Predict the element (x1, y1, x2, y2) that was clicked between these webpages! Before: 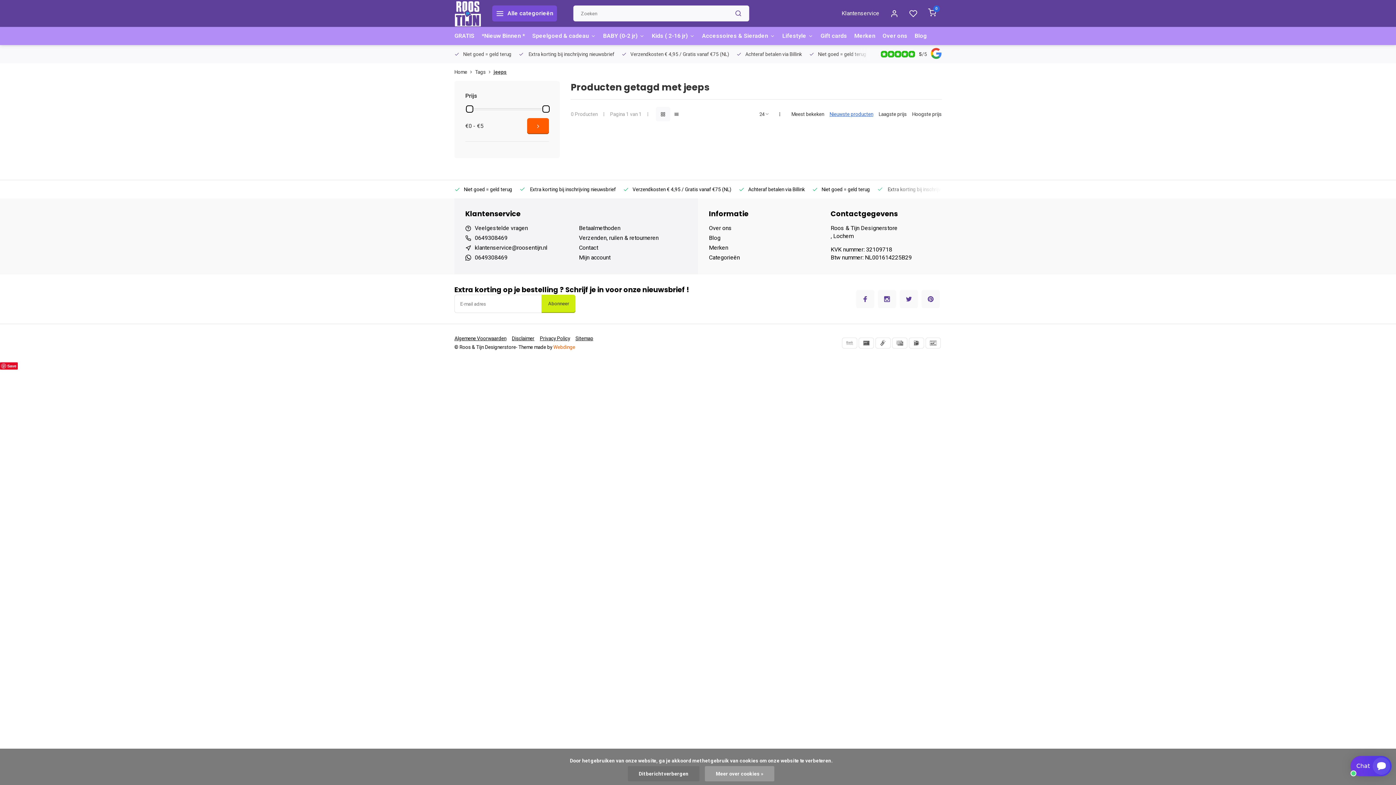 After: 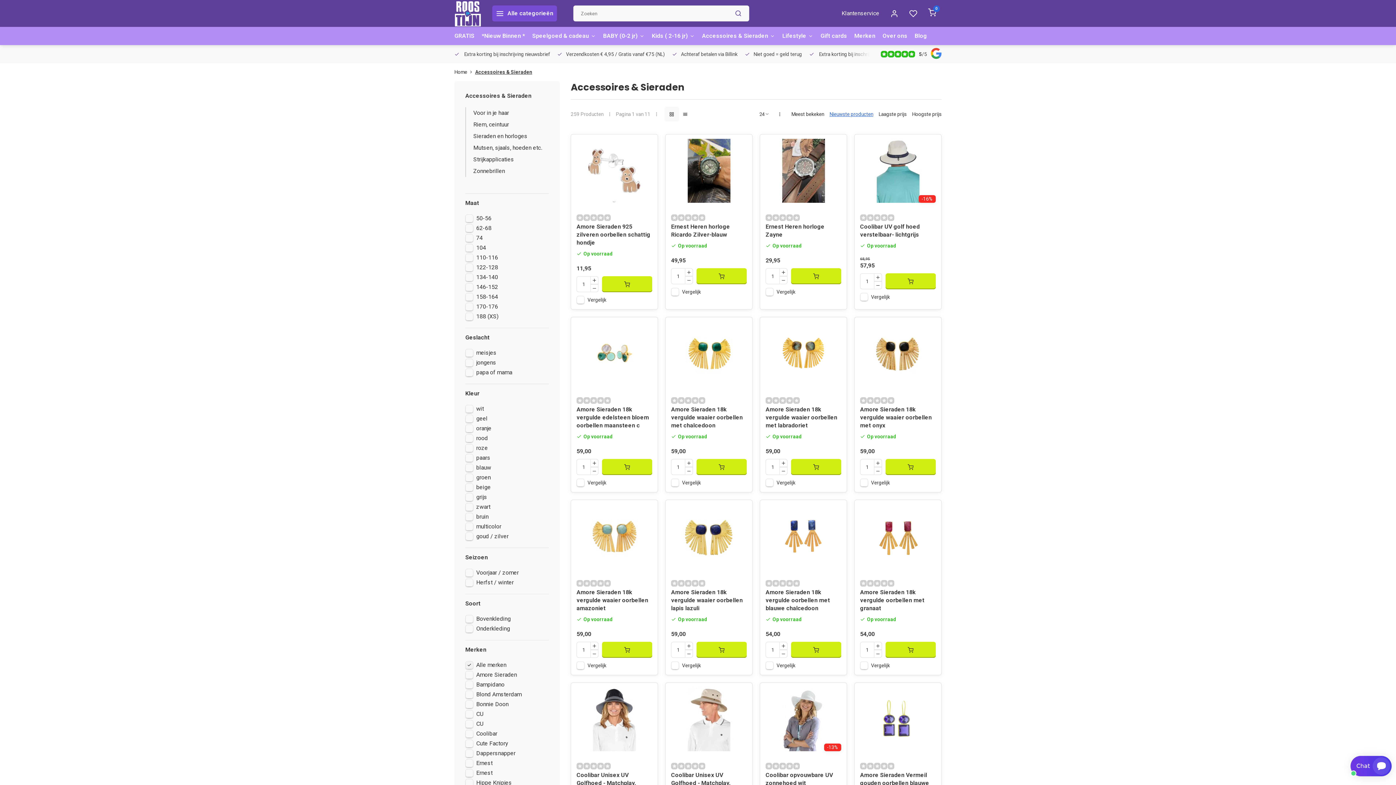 Action: bbox: (702, 26, 775, 45) label: Accessoires & Sieraden